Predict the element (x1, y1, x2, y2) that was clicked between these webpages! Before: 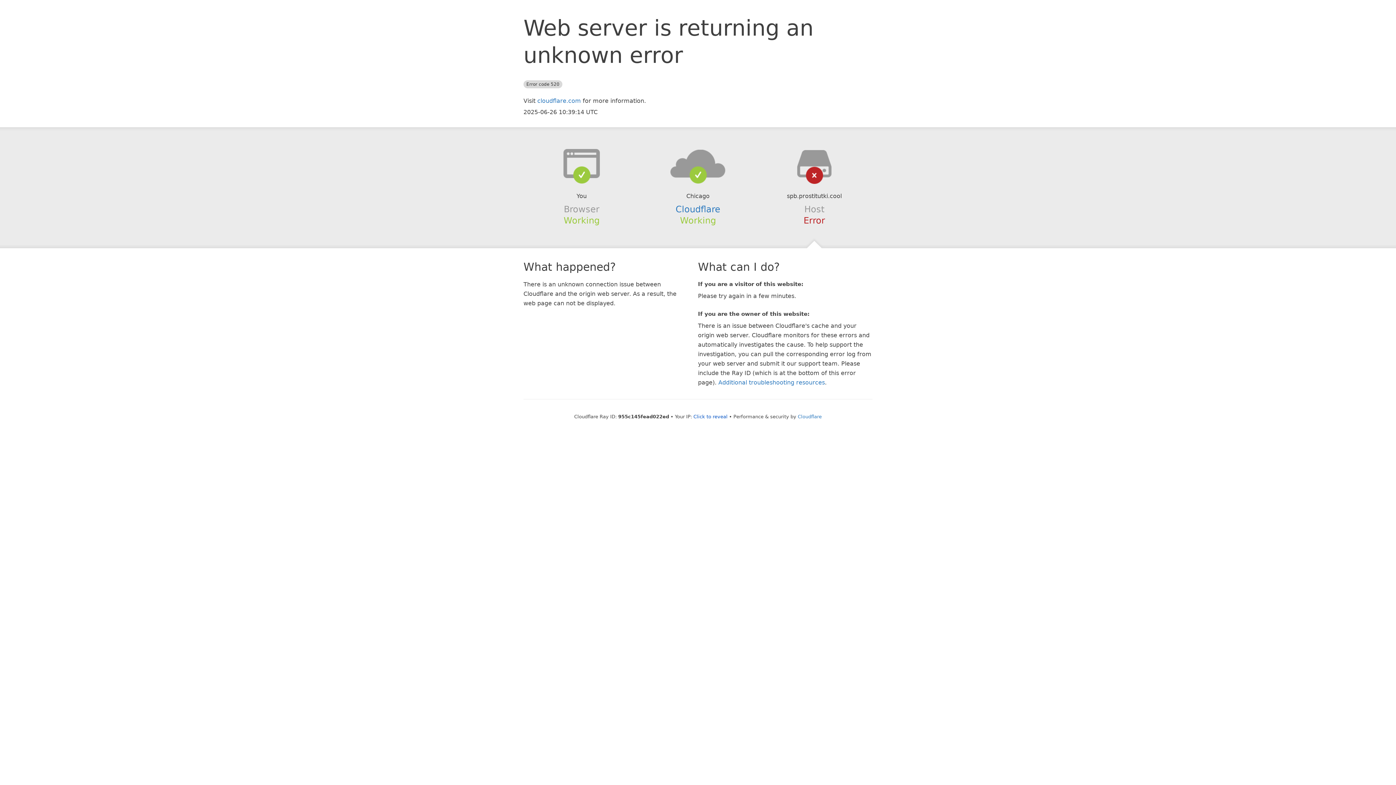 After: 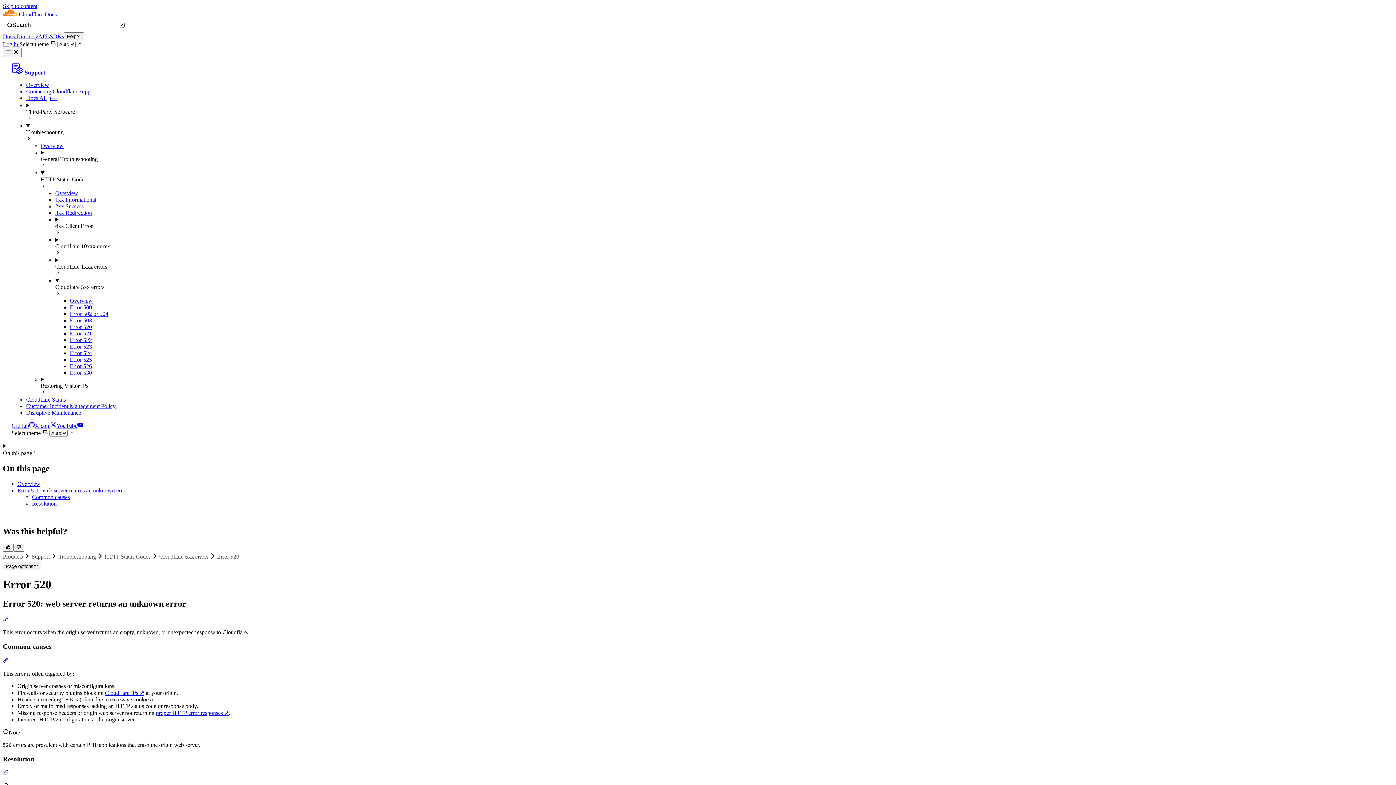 Action: label: Additional troubleshooting resources bbox: (718, 379, 825, 386)